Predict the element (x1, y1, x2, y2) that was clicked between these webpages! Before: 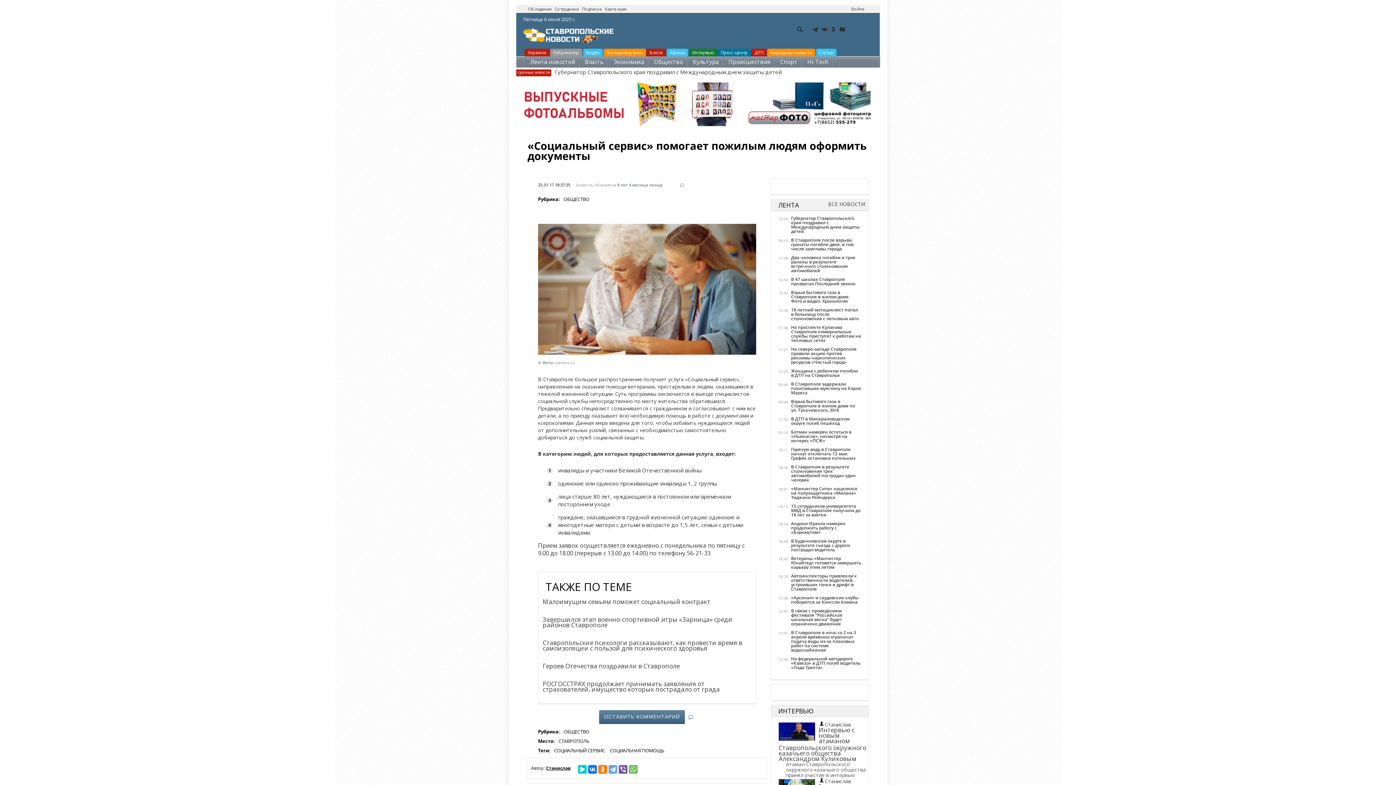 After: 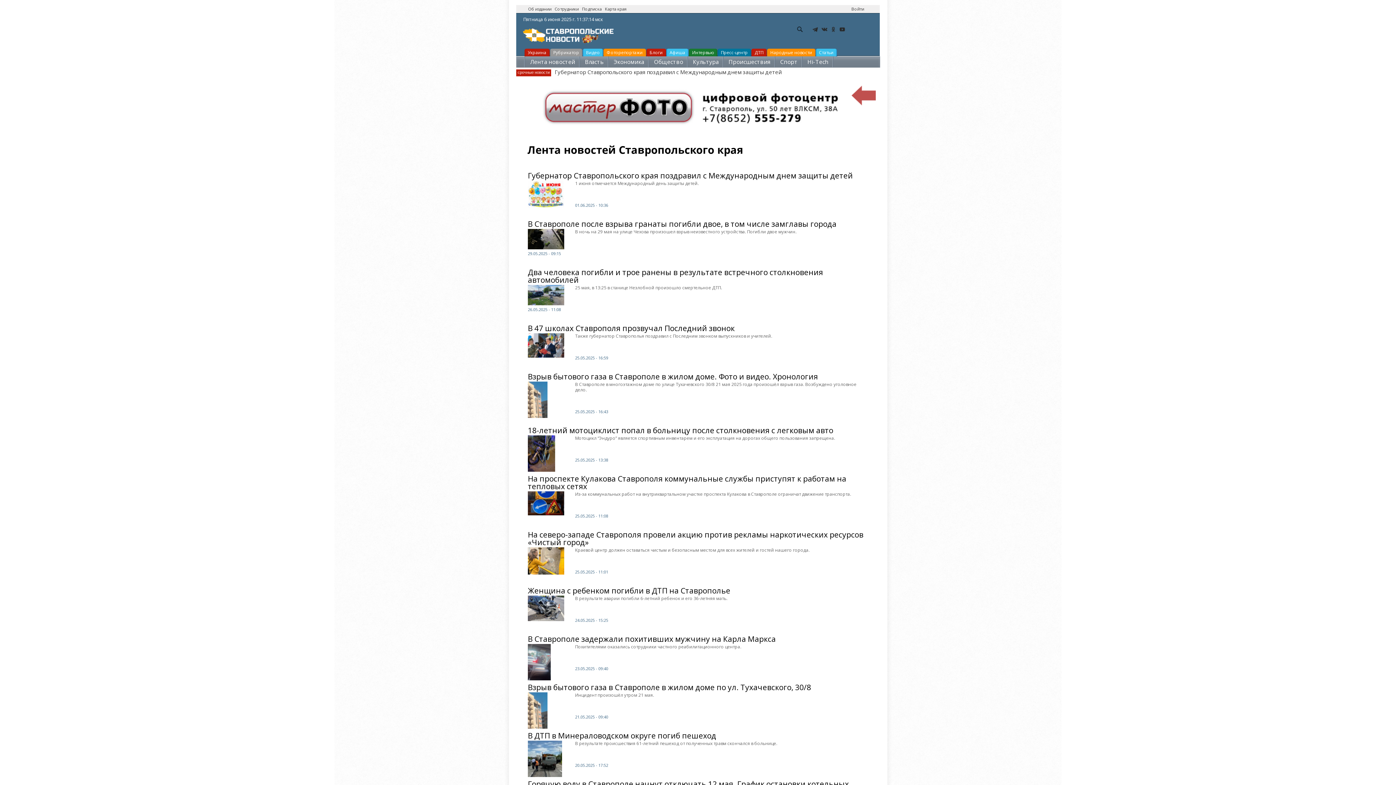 Action: bbox: (828, 200, 865, 207) label: ВСЕ НОВОСТИ